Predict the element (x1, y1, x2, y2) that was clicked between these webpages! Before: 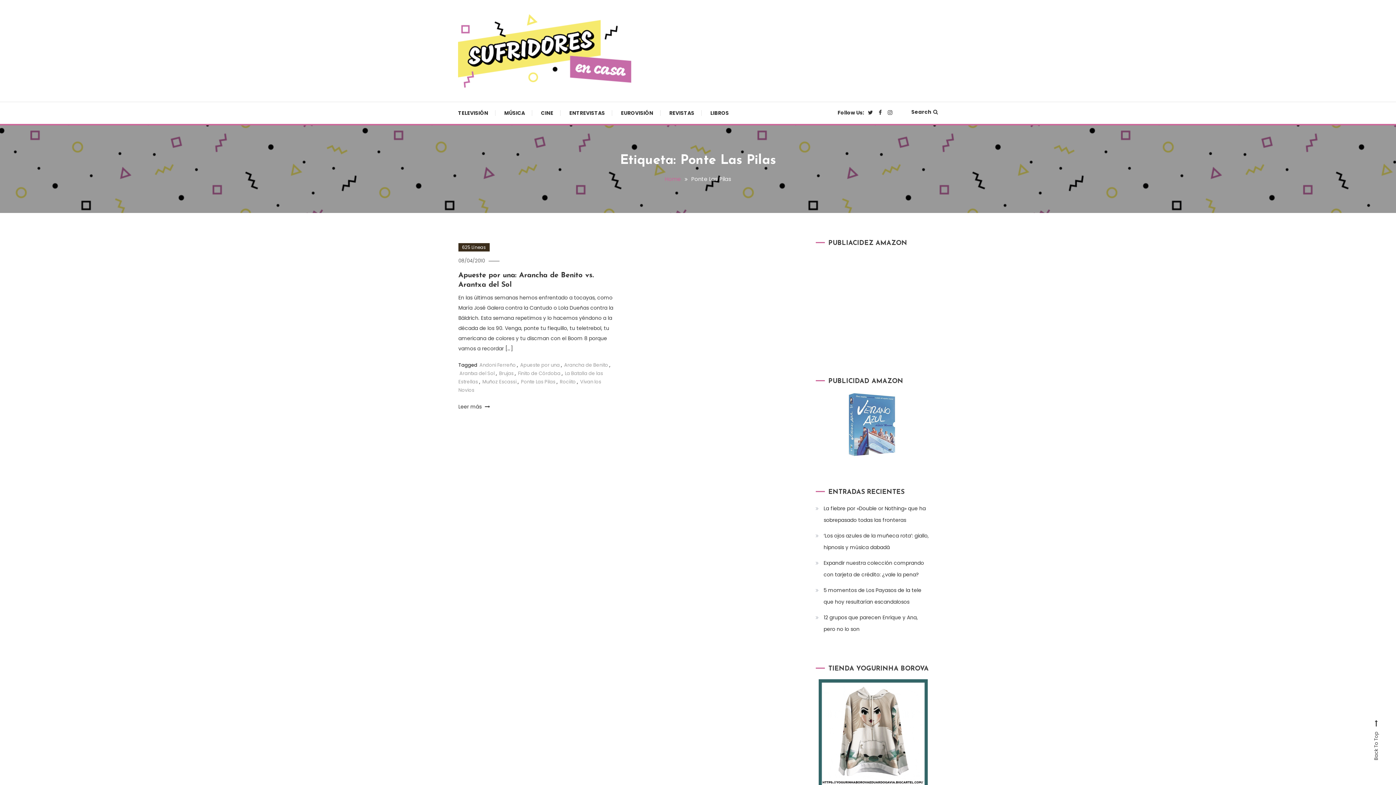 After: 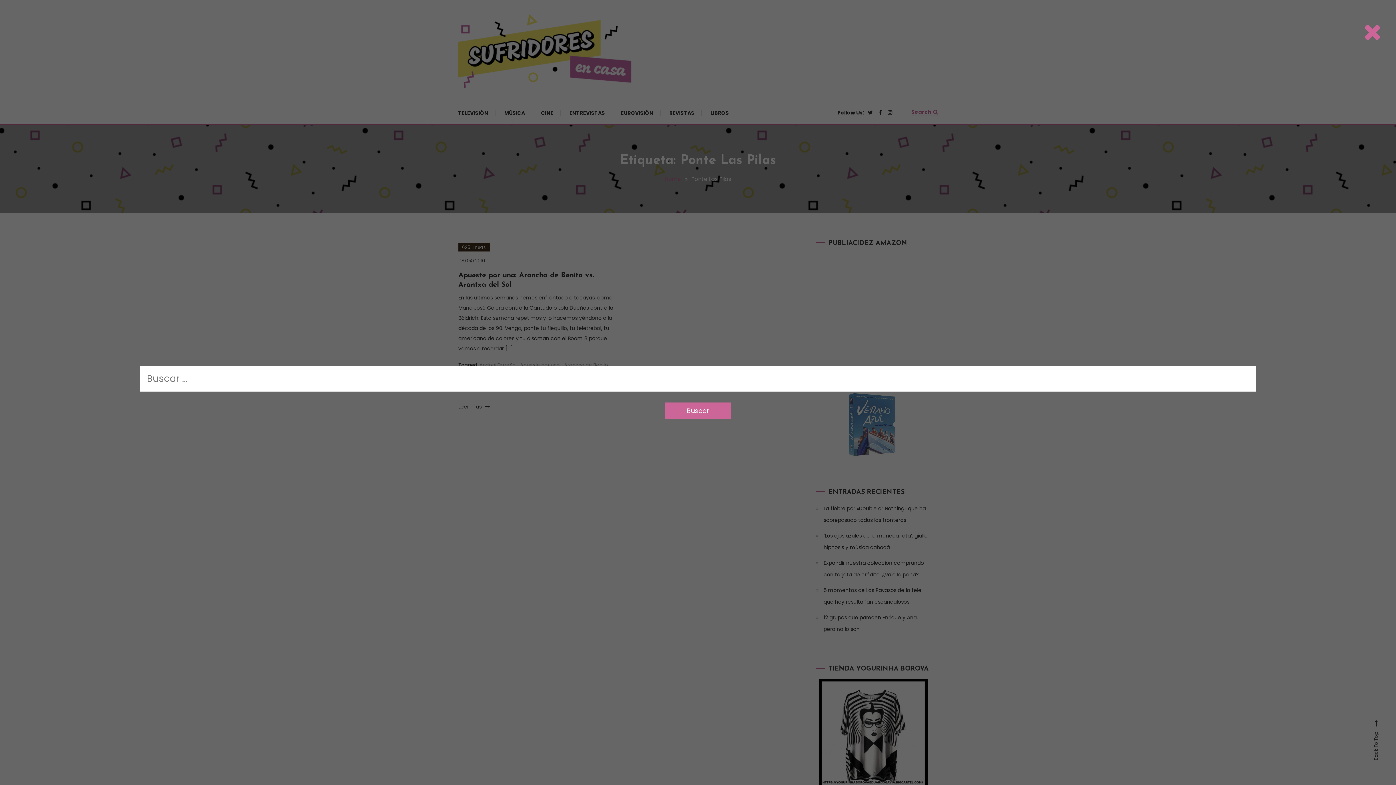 Action: label: Search bbox: (911, 108, 938, 115)